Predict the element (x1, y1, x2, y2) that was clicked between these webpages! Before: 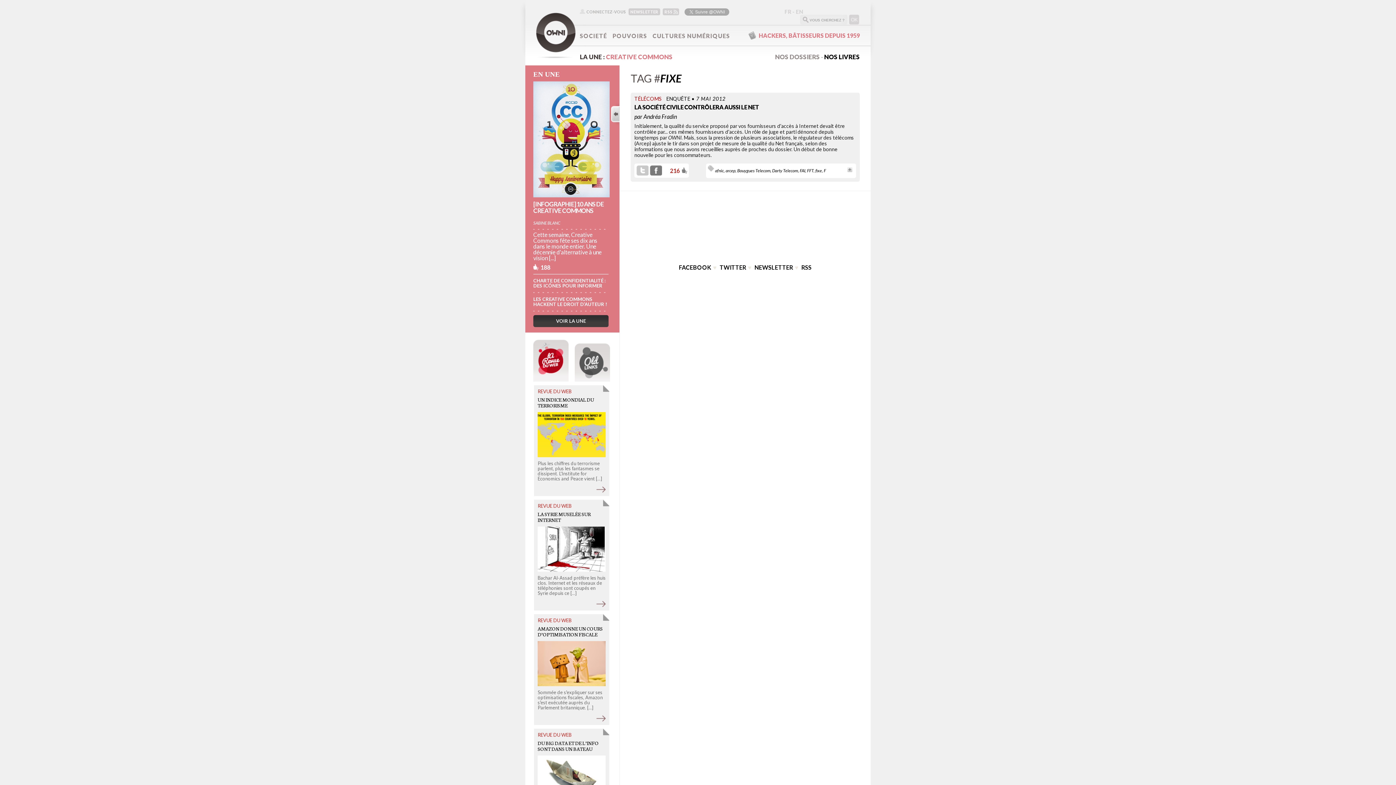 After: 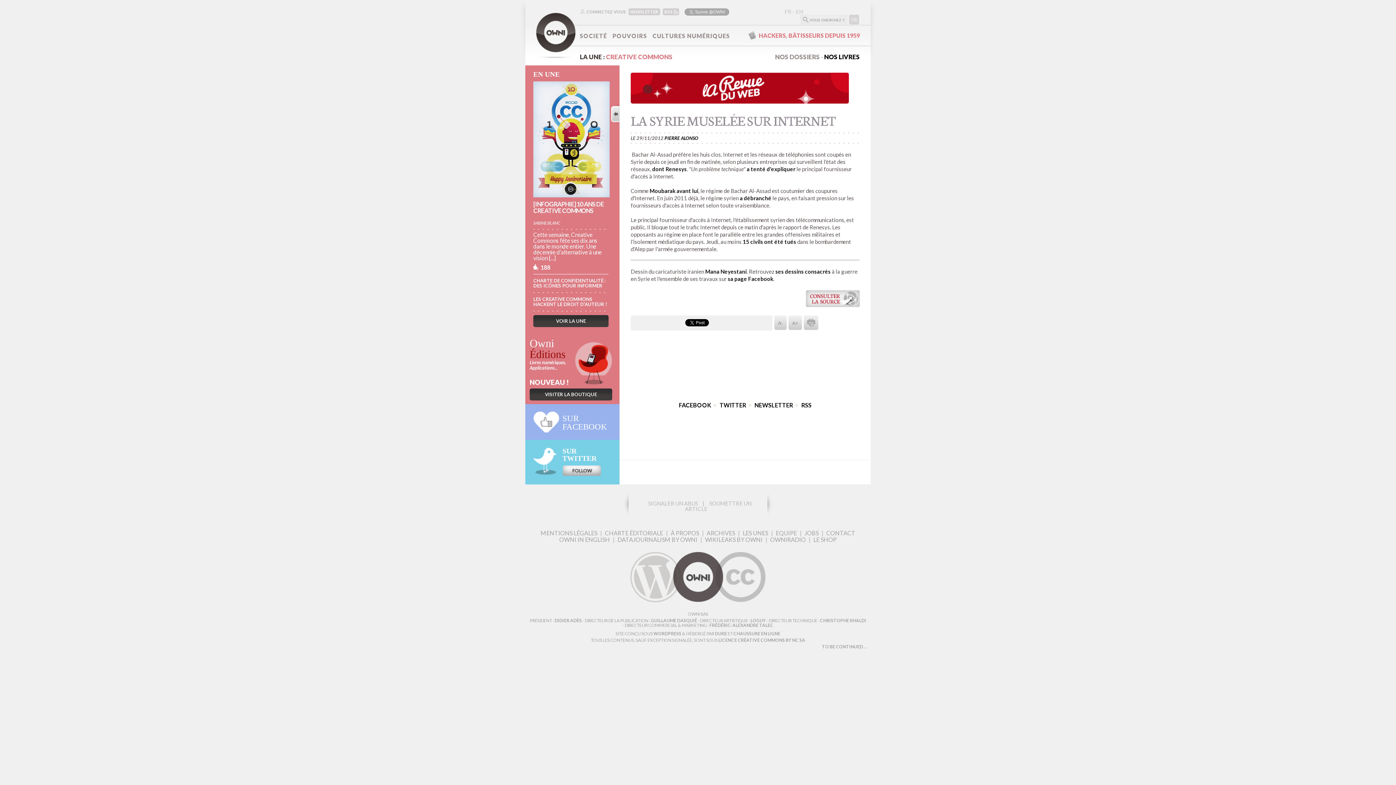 Action: bbox: (596, 601, 605, 607) label: En savoir plus